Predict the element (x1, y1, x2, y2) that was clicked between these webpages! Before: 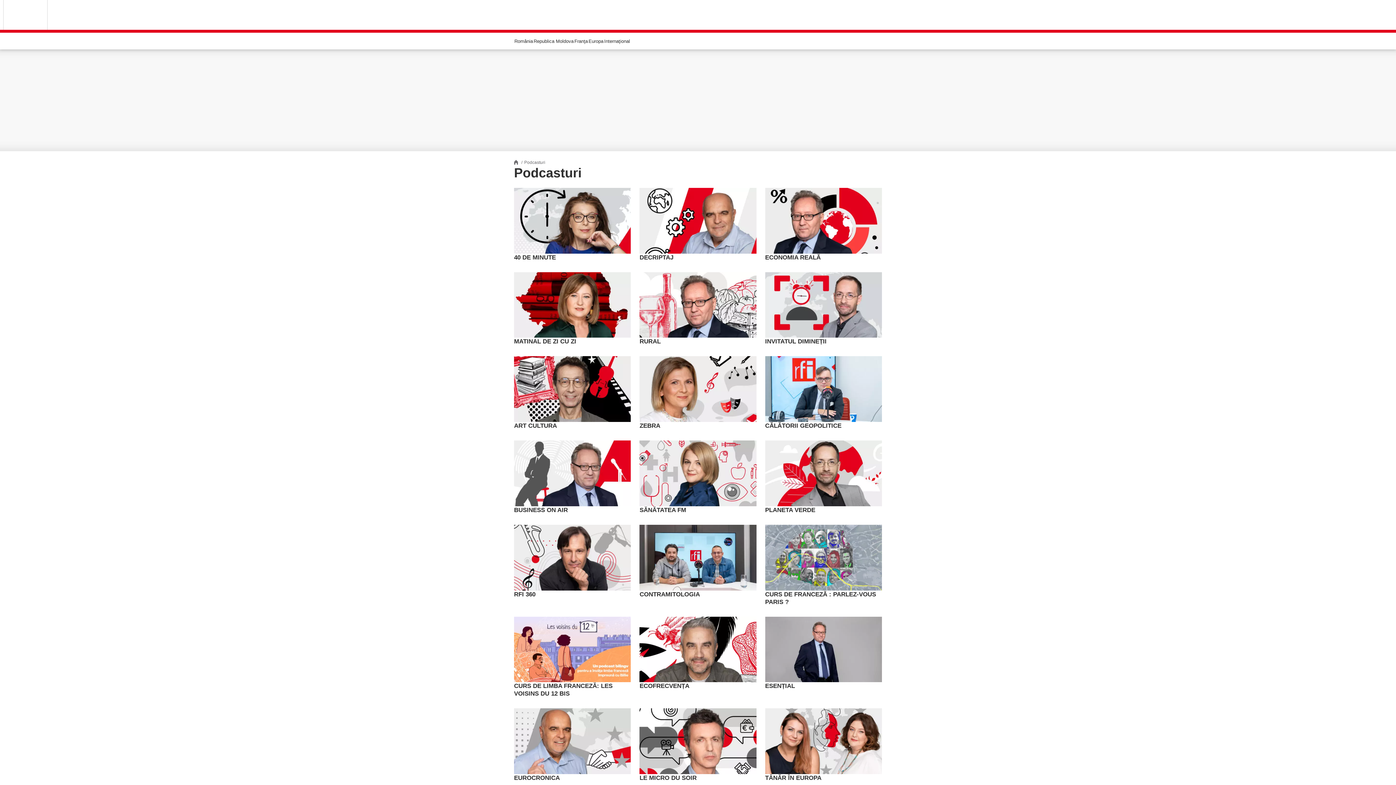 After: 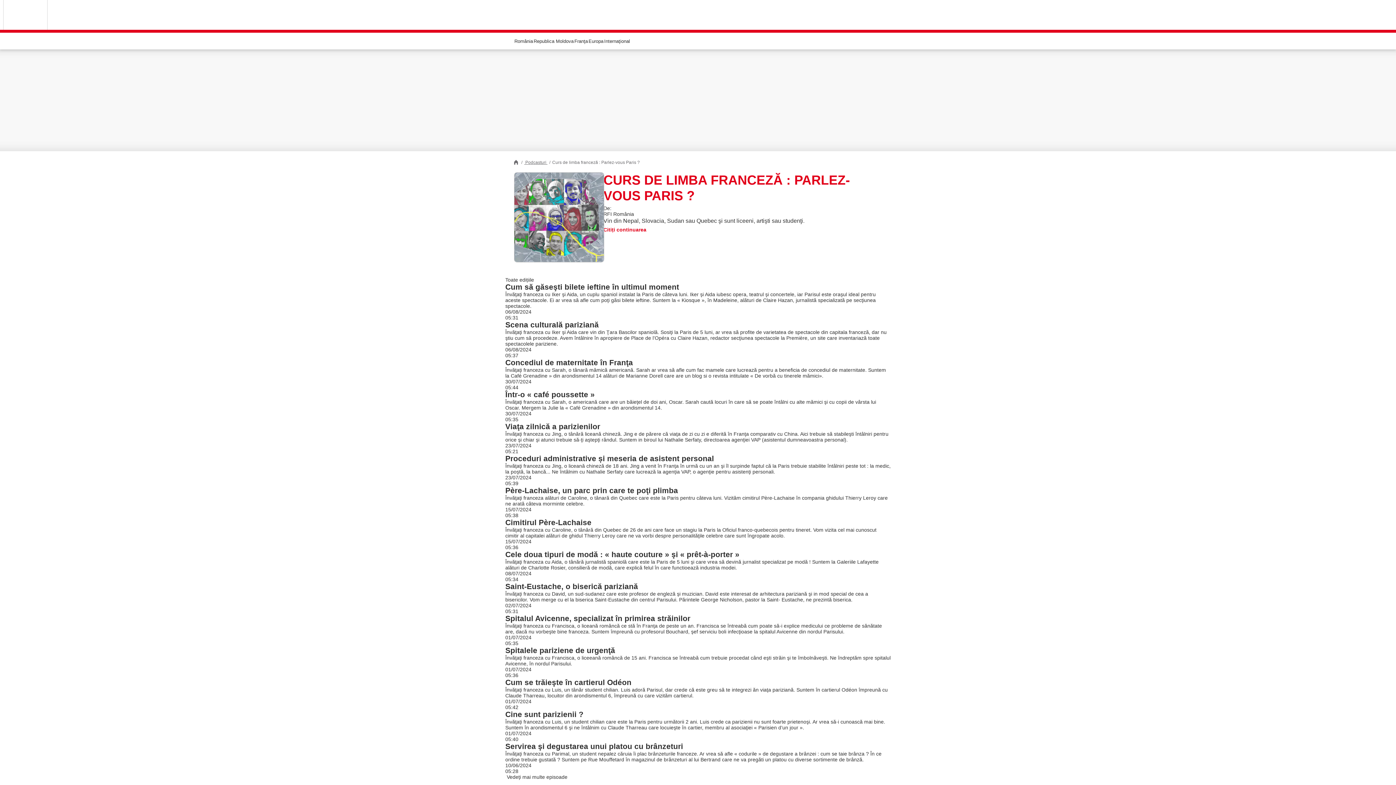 Action: bbox: (765, 525, 882, 590)